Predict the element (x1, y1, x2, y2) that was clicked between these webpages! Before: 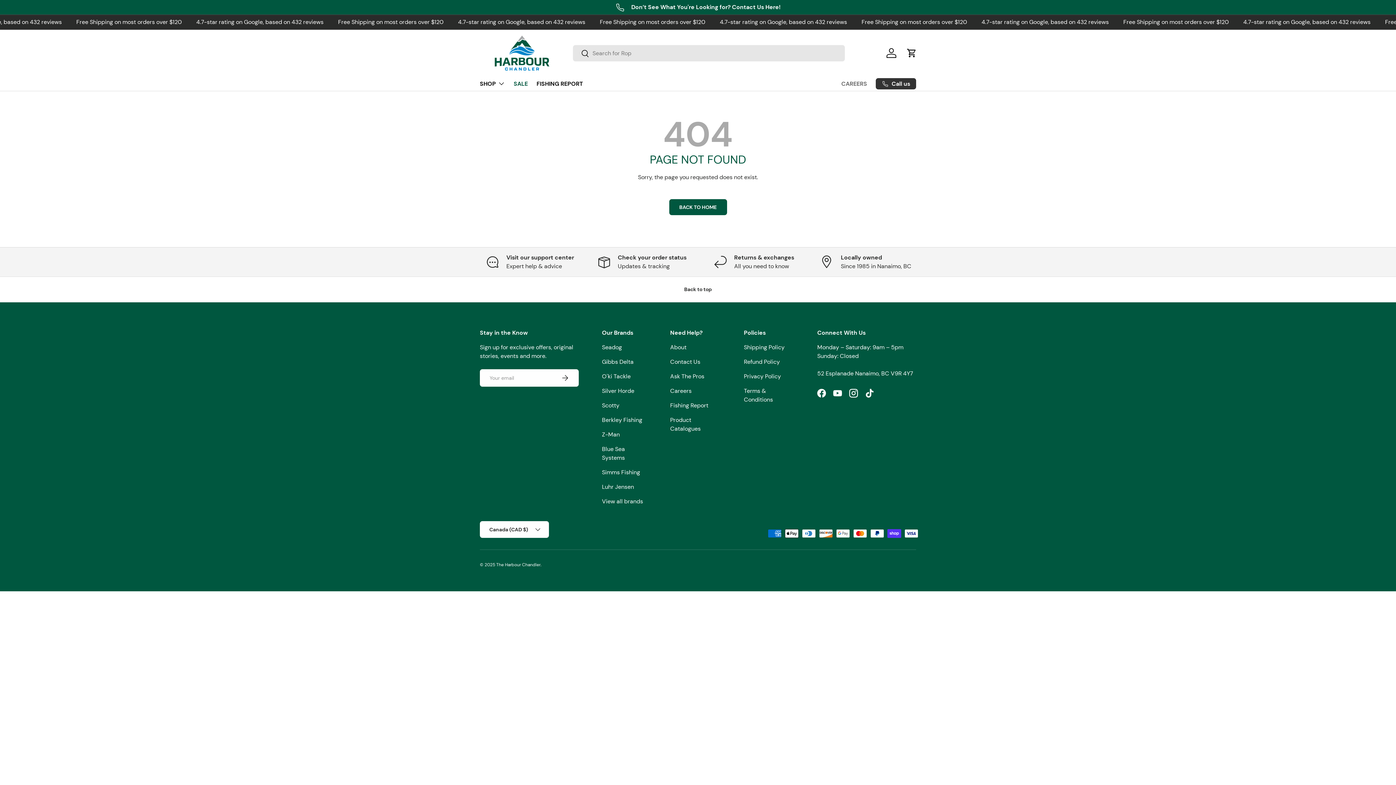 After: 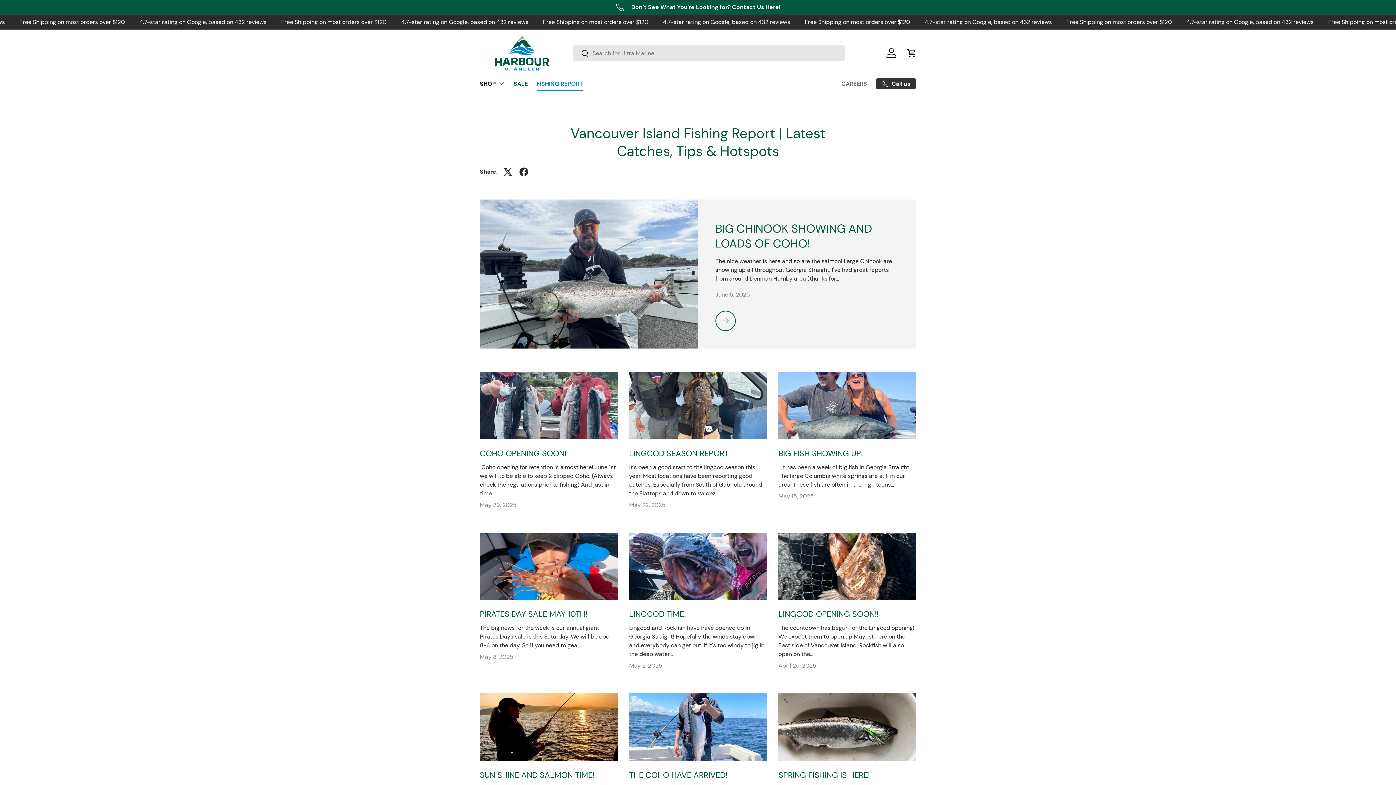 Action: label: FISHING REPORT bbox: (536, 76, 582, 90)